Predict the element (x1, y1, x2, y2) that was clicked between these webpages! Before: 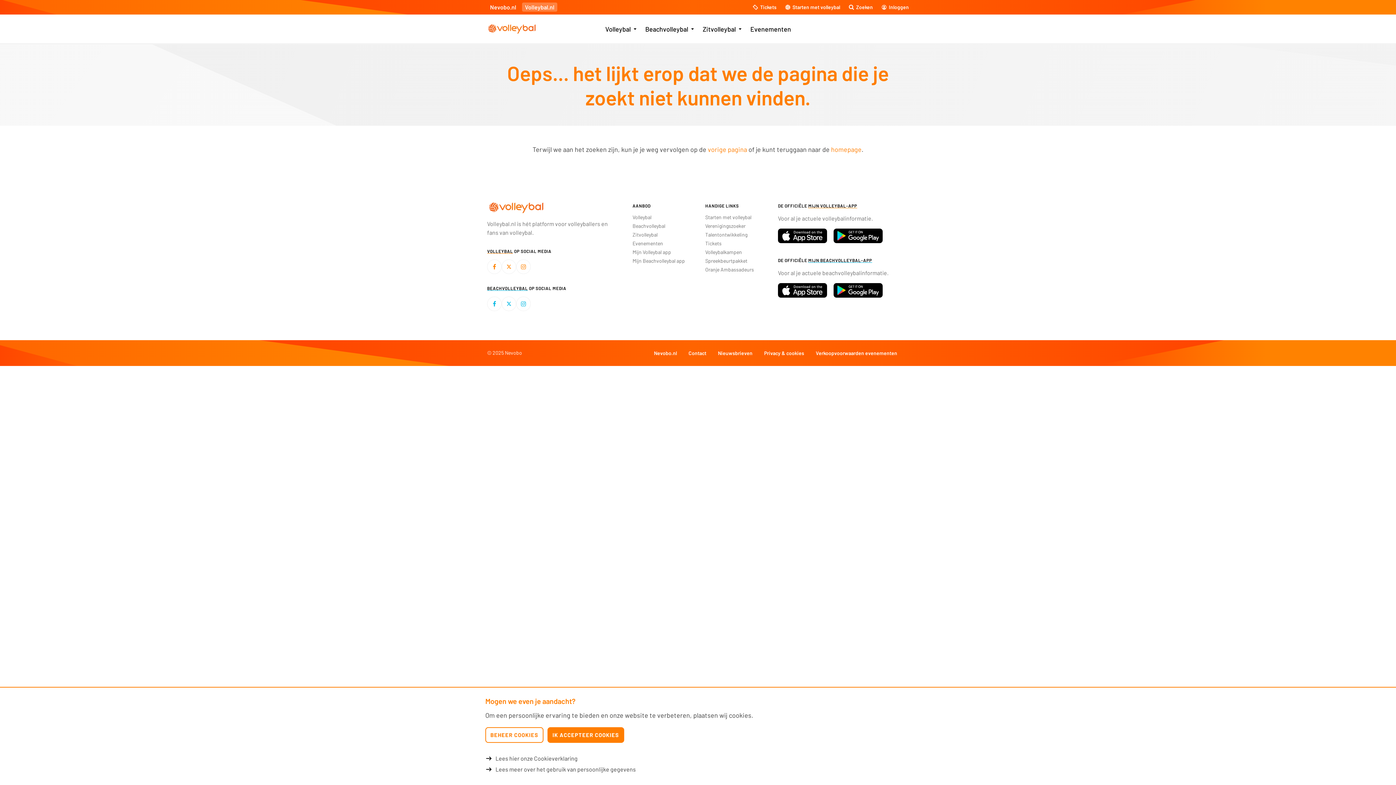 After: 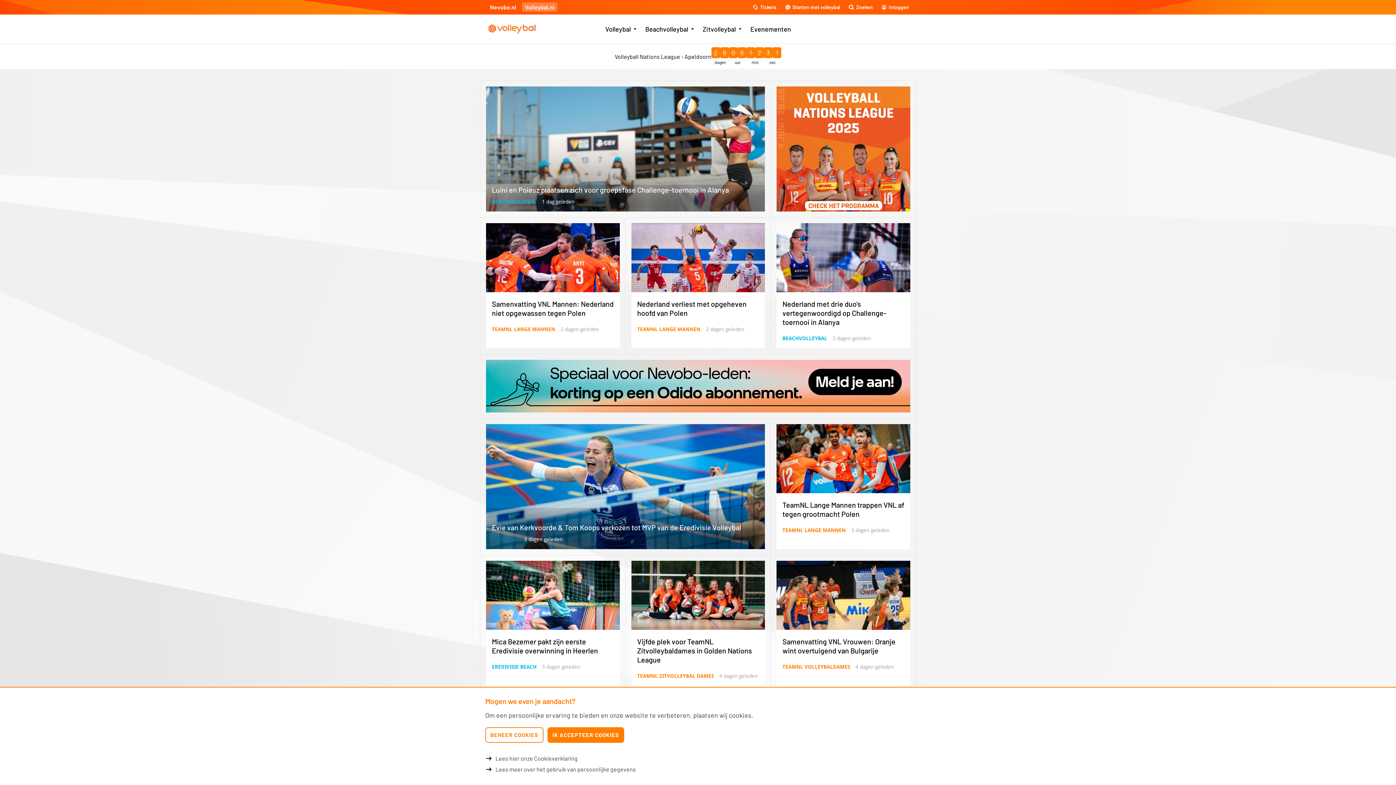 Action: bbox: (831, 145, 861, 153) label: homepage